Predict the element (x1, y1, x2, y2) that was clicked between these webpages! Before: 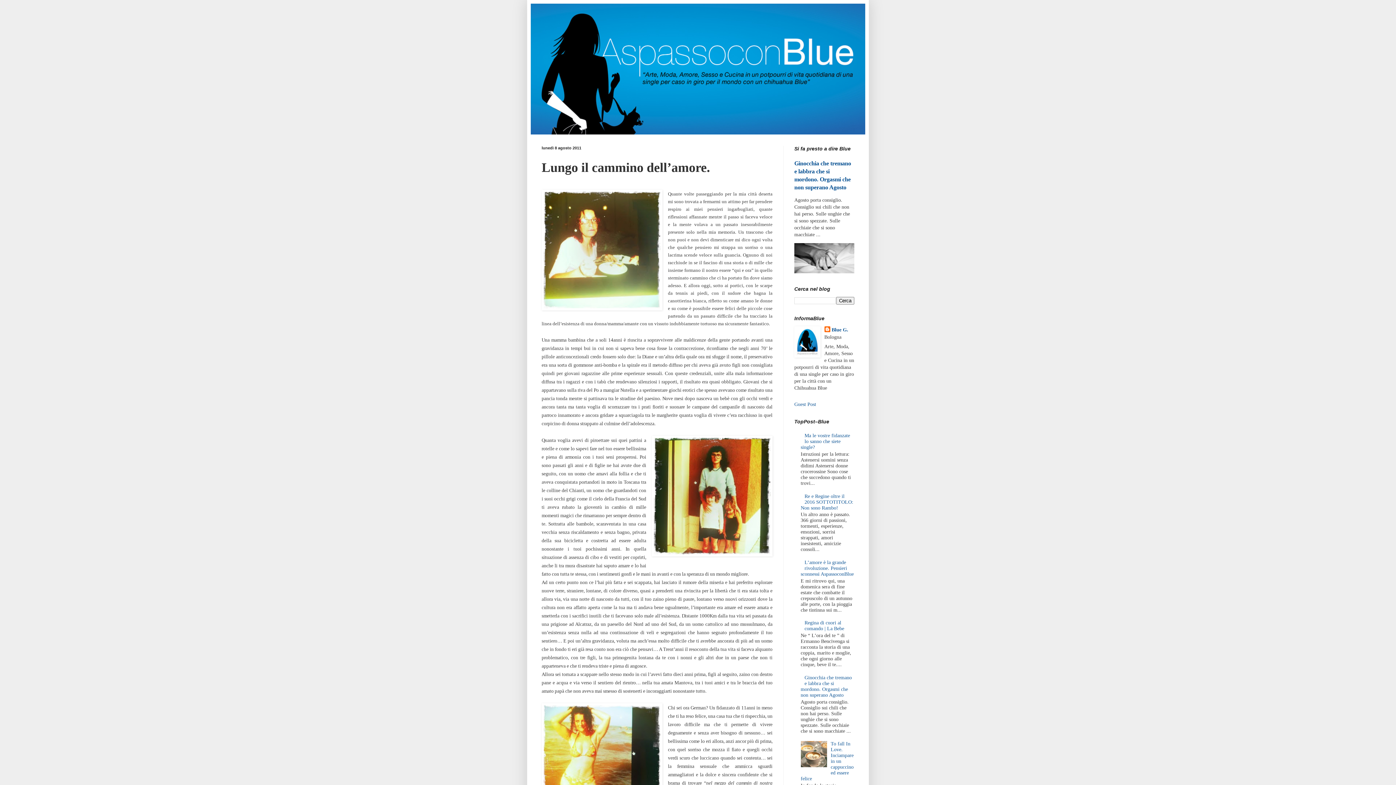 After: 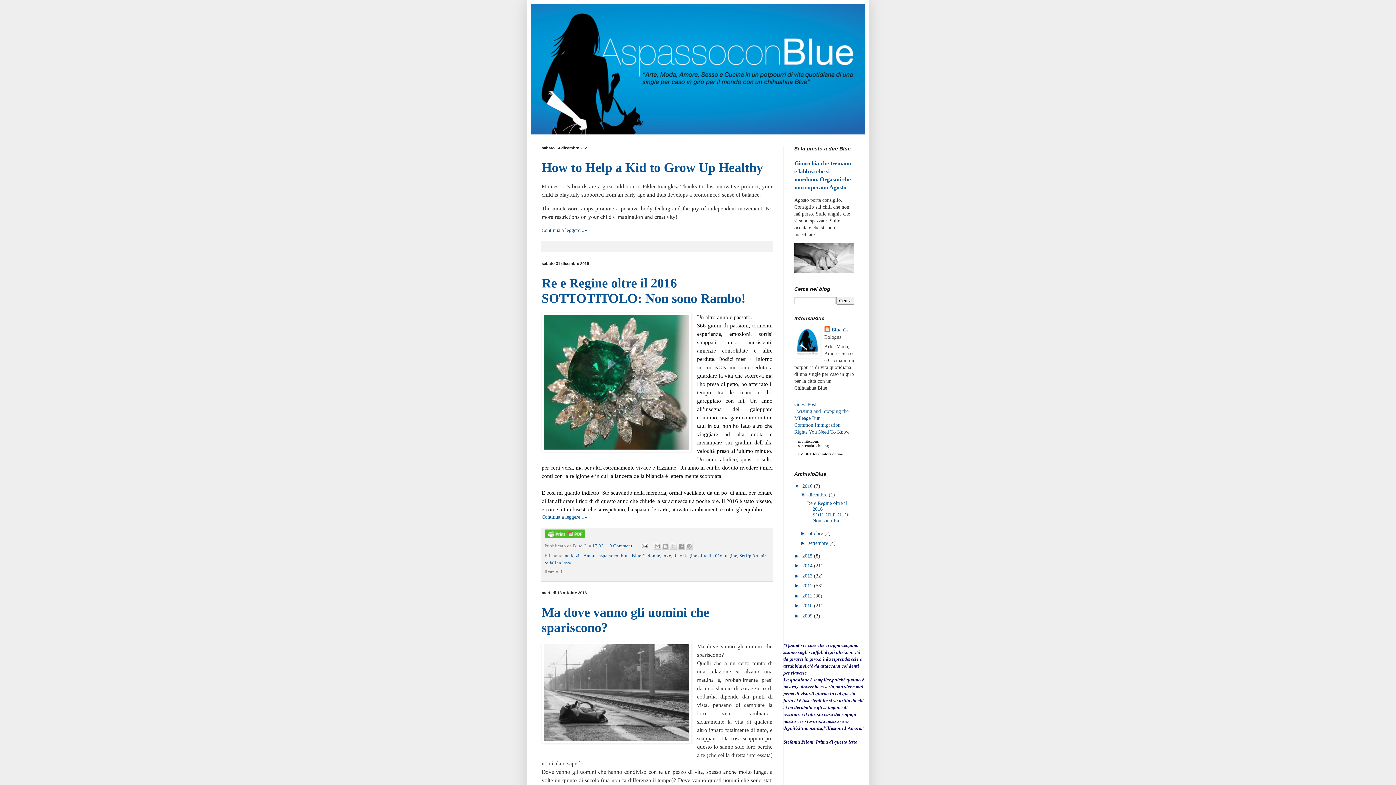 Action: label: Blue G. bbox: (824, 326, 848, 333)